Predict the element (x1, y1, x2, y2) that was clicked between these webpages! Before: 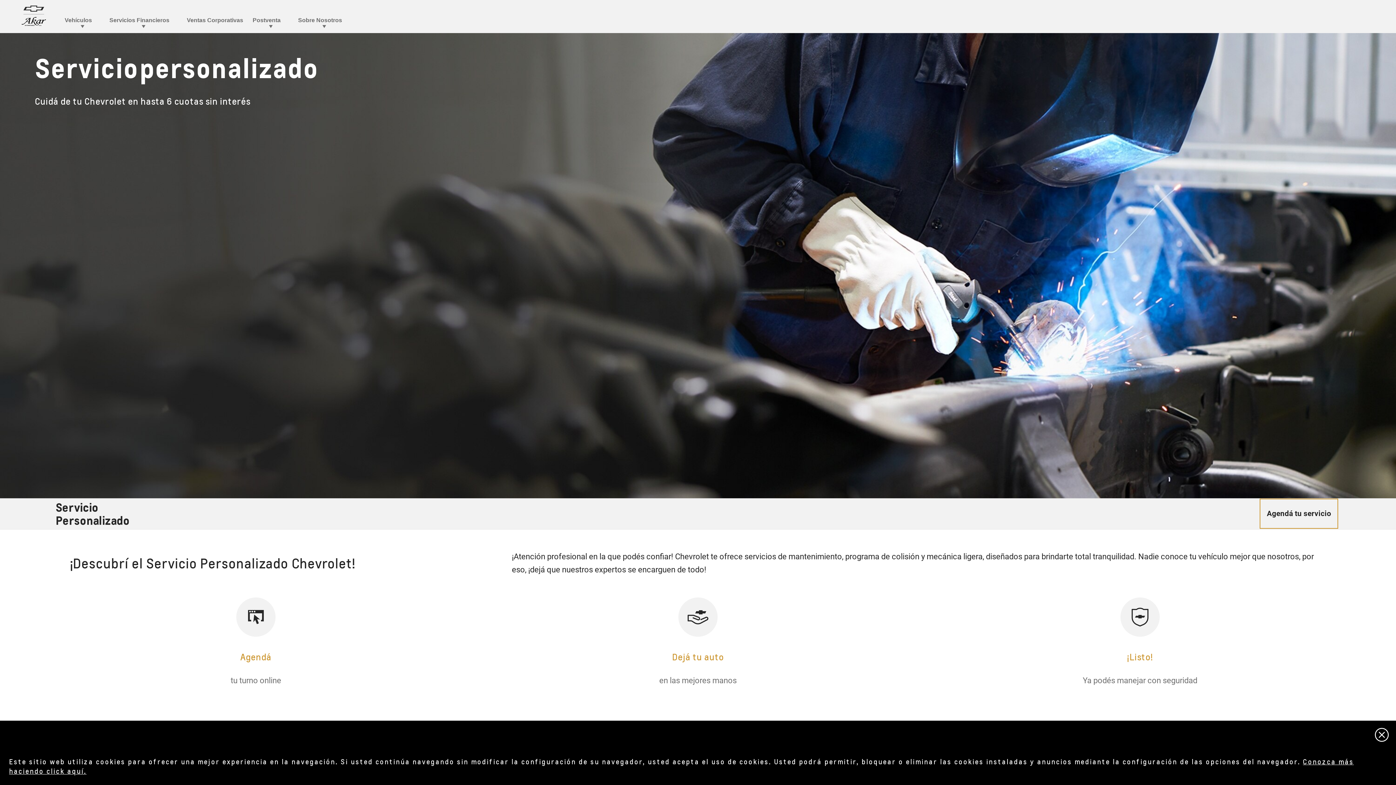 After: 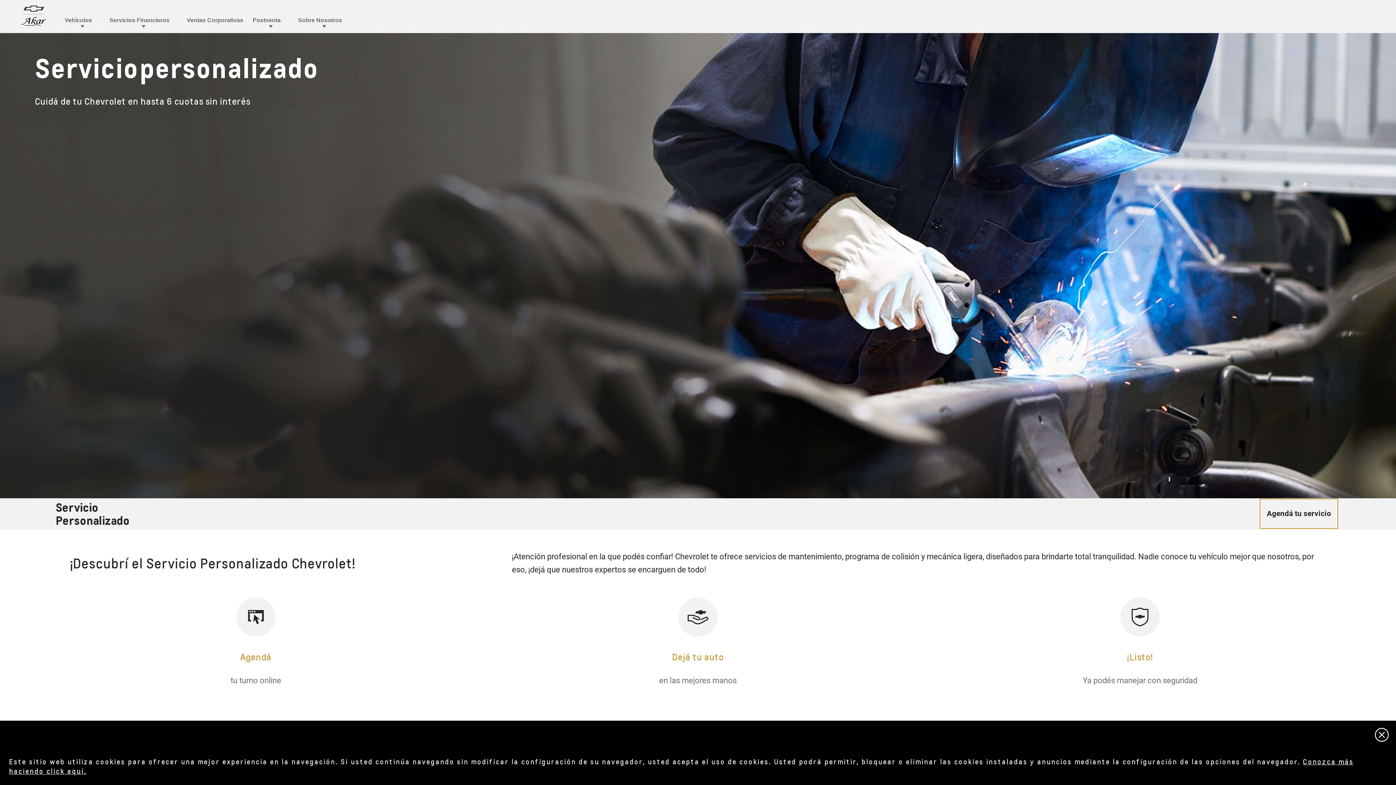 Action: bbox: (44, 499, 161, 529) label: Servicio Personalizado